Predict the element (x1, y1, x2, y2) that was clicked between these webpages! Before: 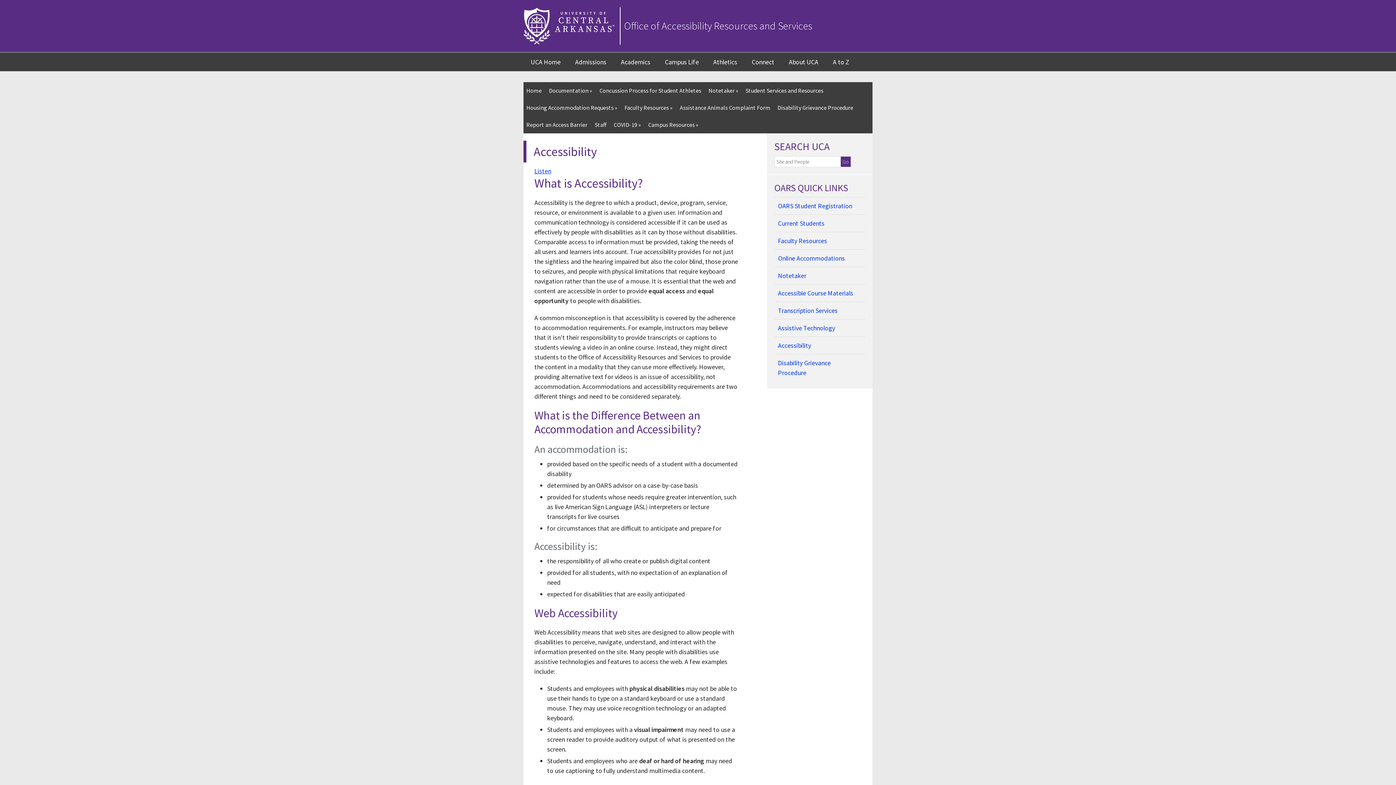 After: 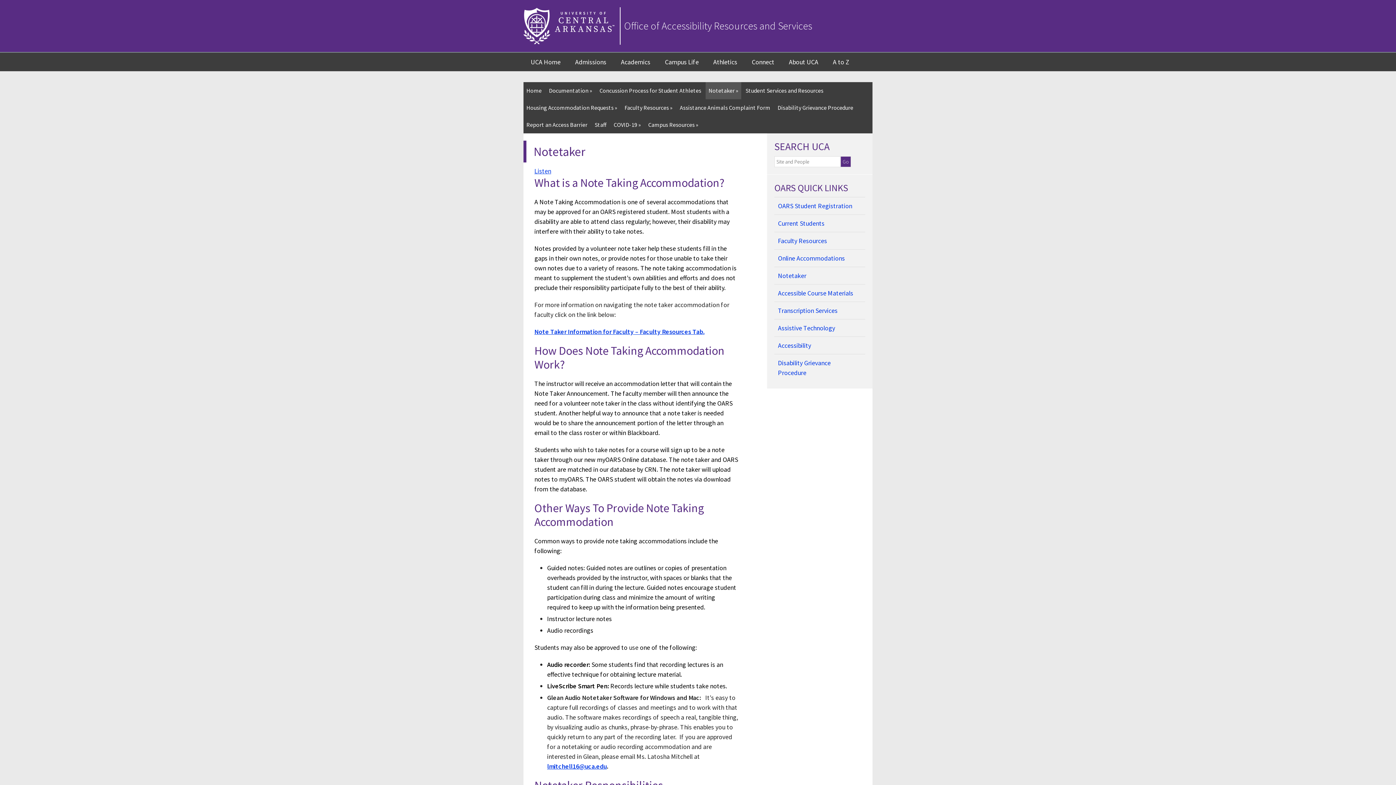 Action: label: Notetaker bbox: (778, 271, 806, 280)